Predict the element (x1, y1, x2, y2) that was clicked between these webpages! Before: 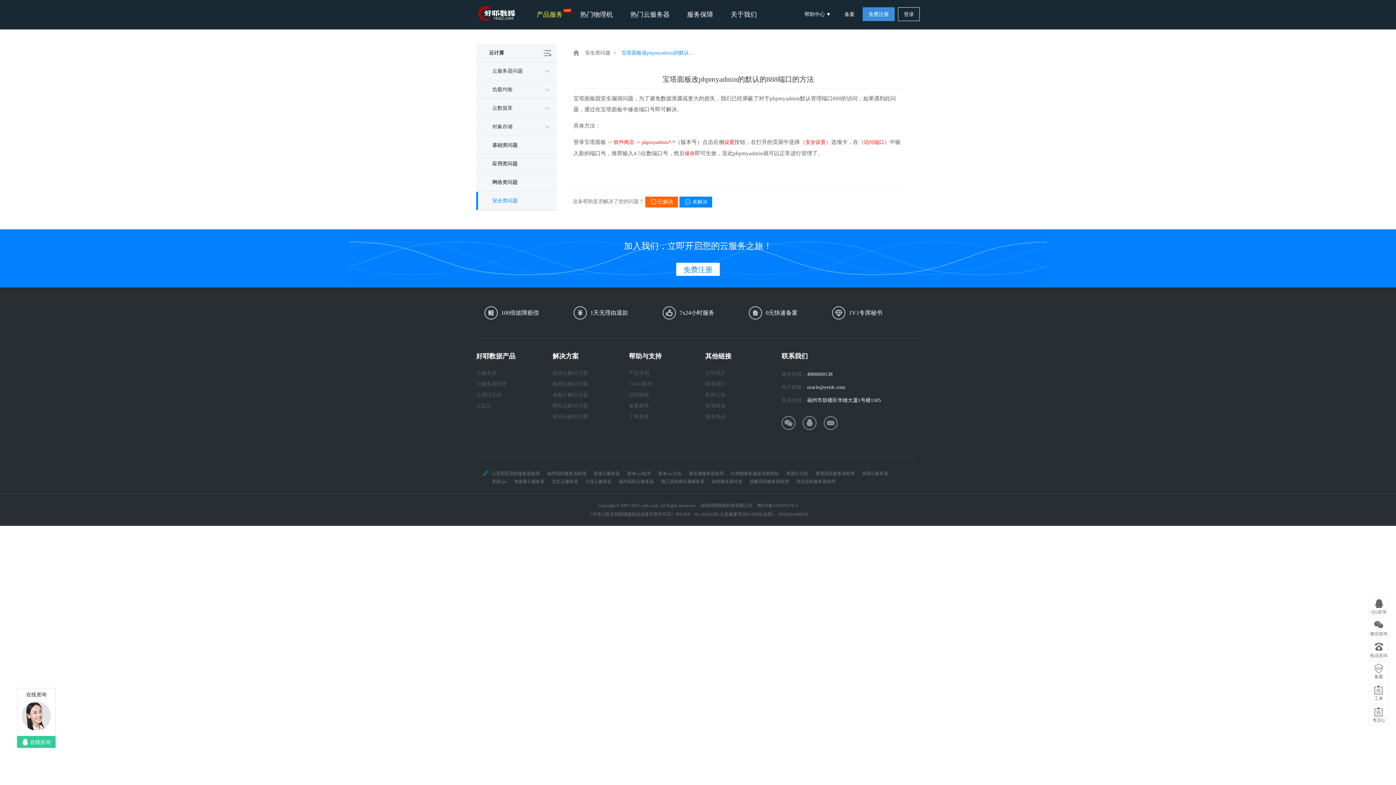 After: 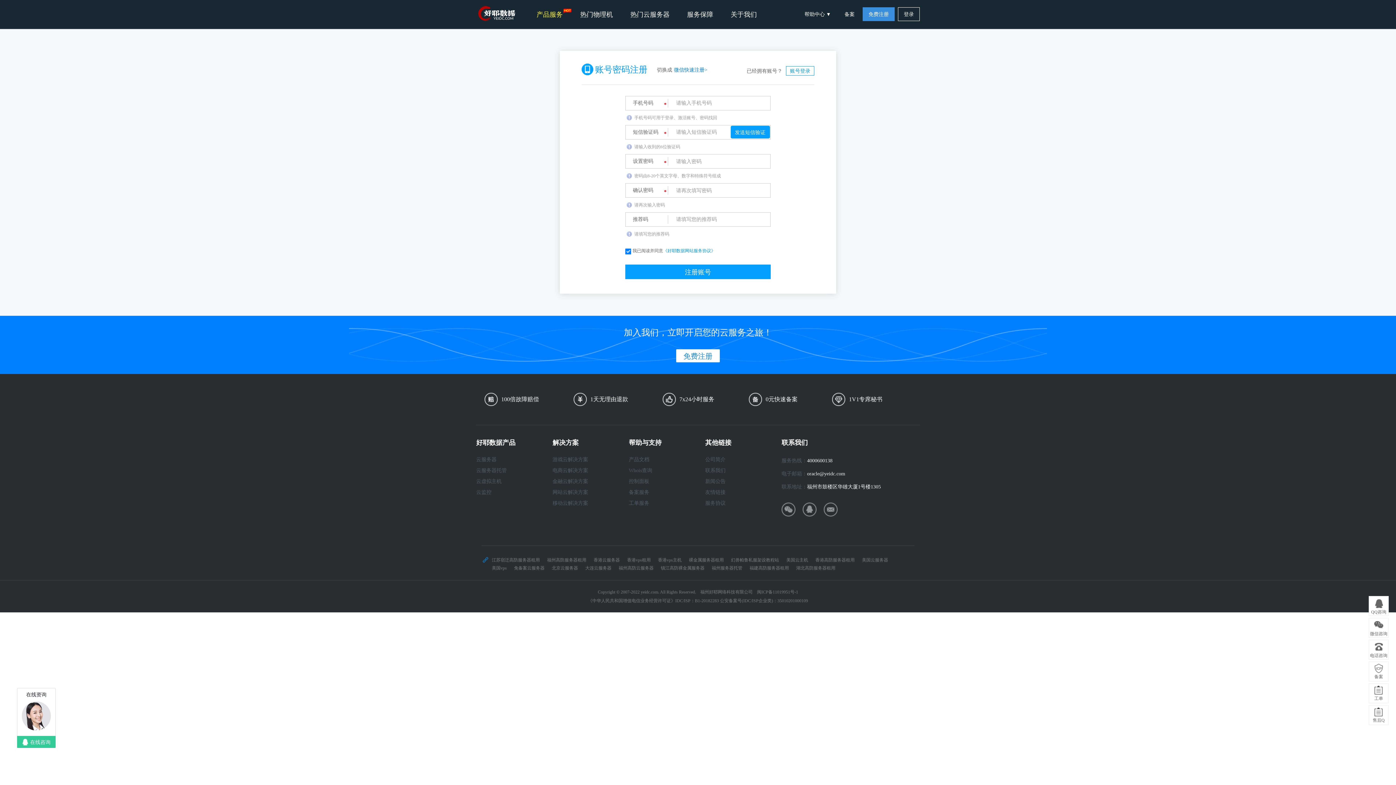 Action: bbox: (862, 7, 894, 21) label: 免费注册